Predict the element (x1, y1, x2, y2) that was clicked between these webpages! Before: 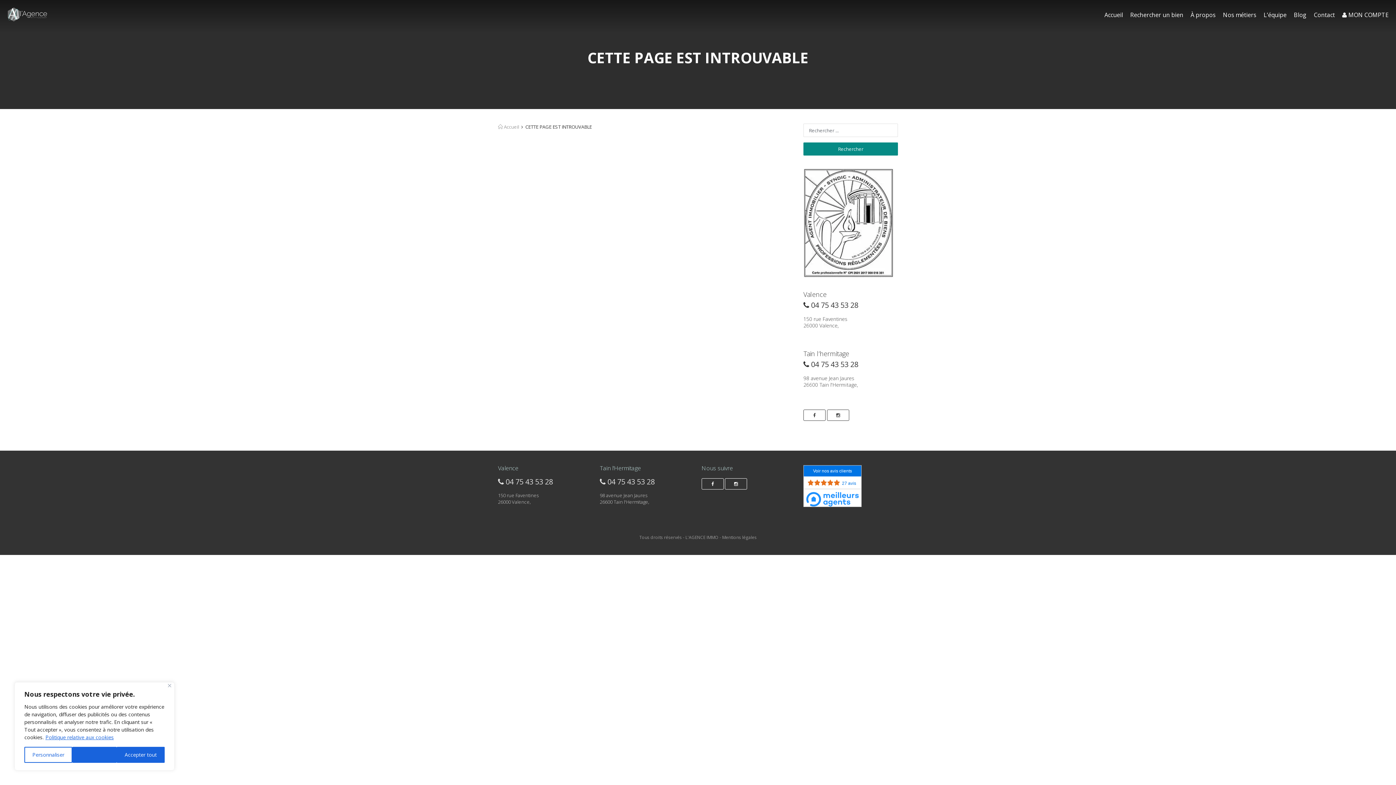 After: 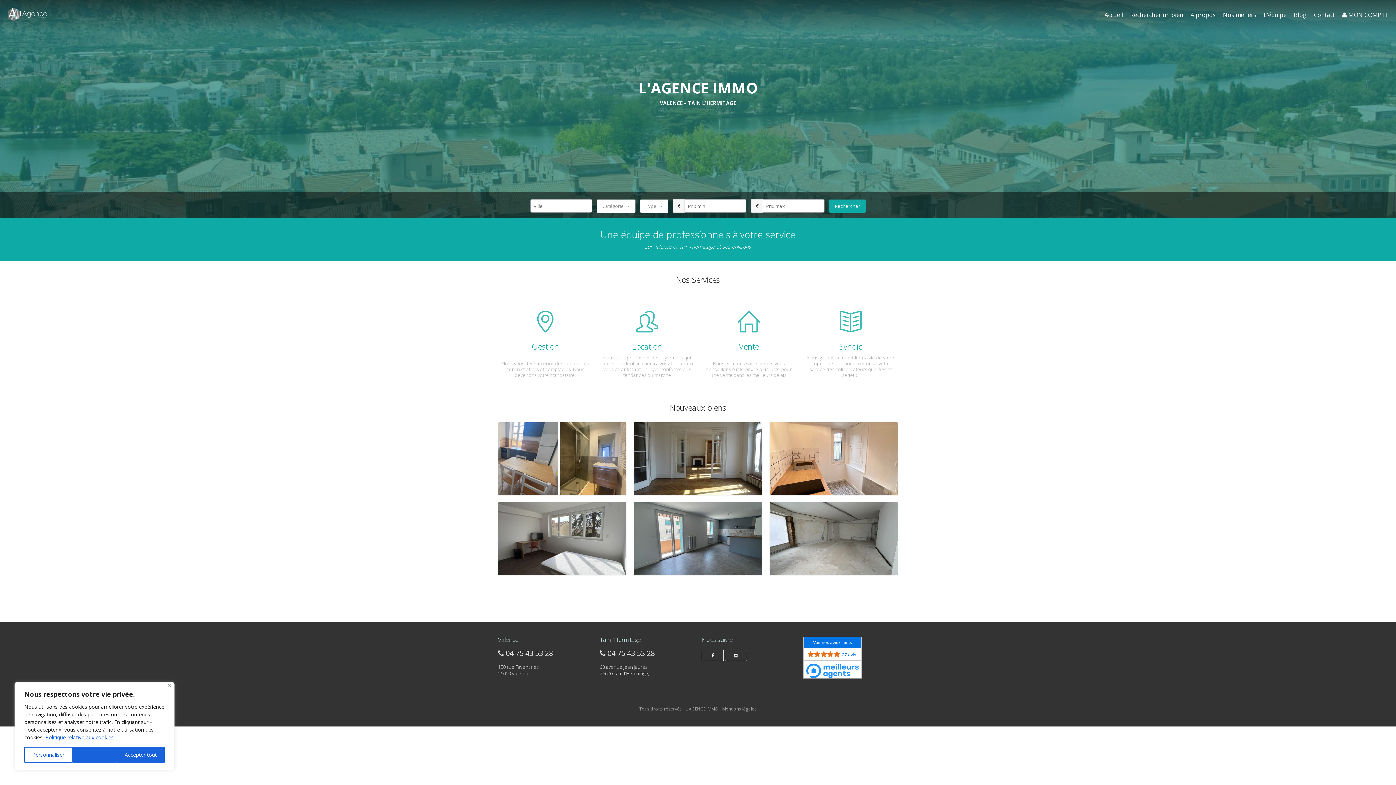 Action: bbox: (498, 123, 519, 130) label:  Accueil